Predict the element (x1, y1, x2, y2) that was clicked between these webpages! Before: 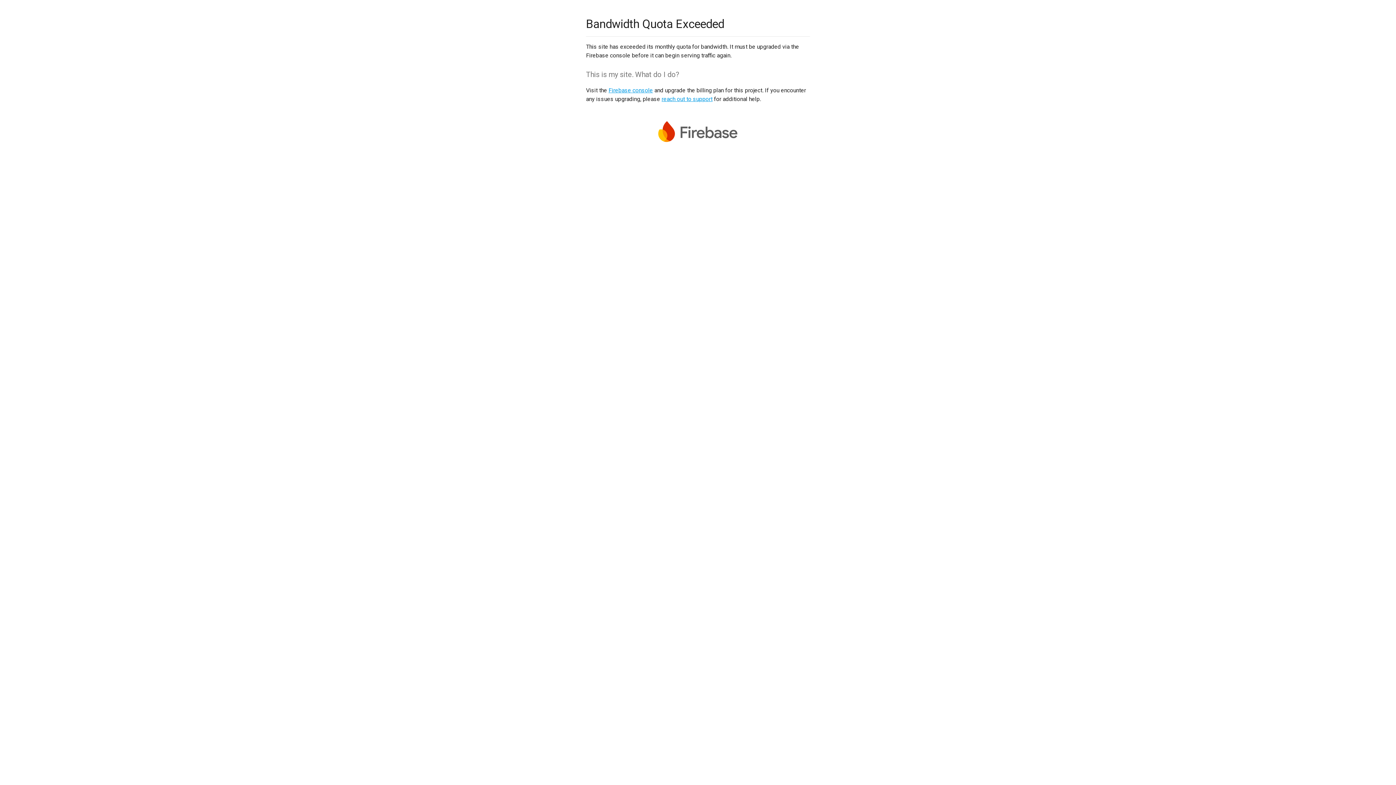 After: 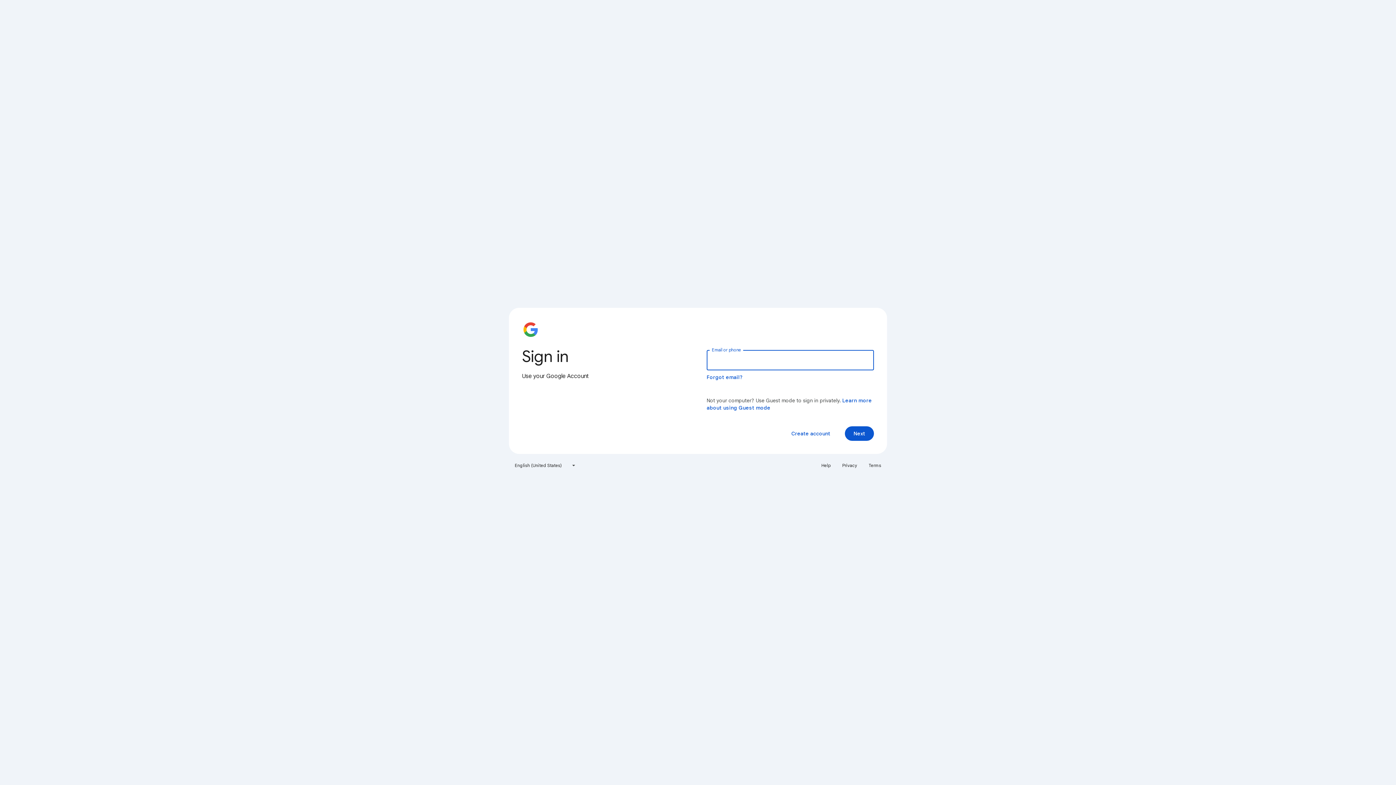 Action: bbox: (608, 86, 653, 93) label: Firebase console